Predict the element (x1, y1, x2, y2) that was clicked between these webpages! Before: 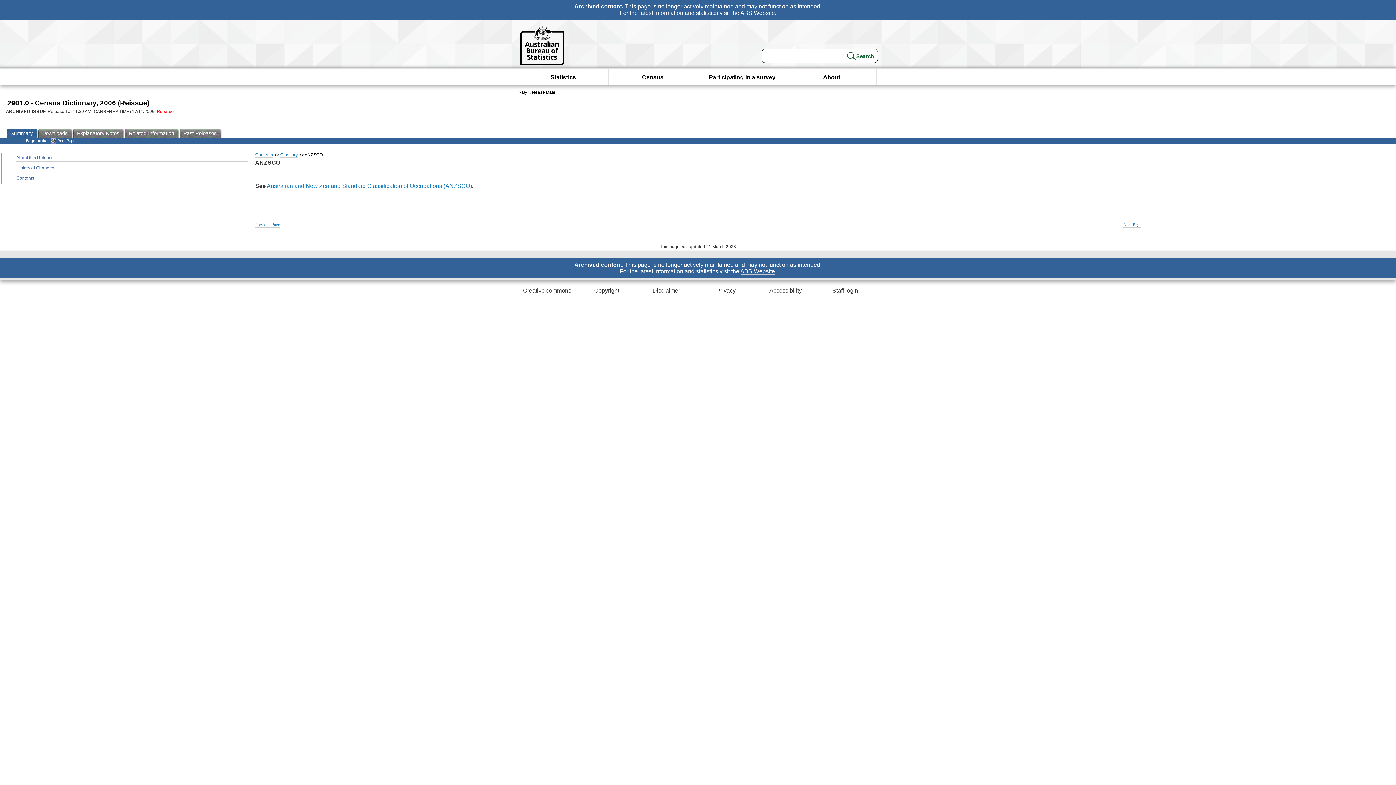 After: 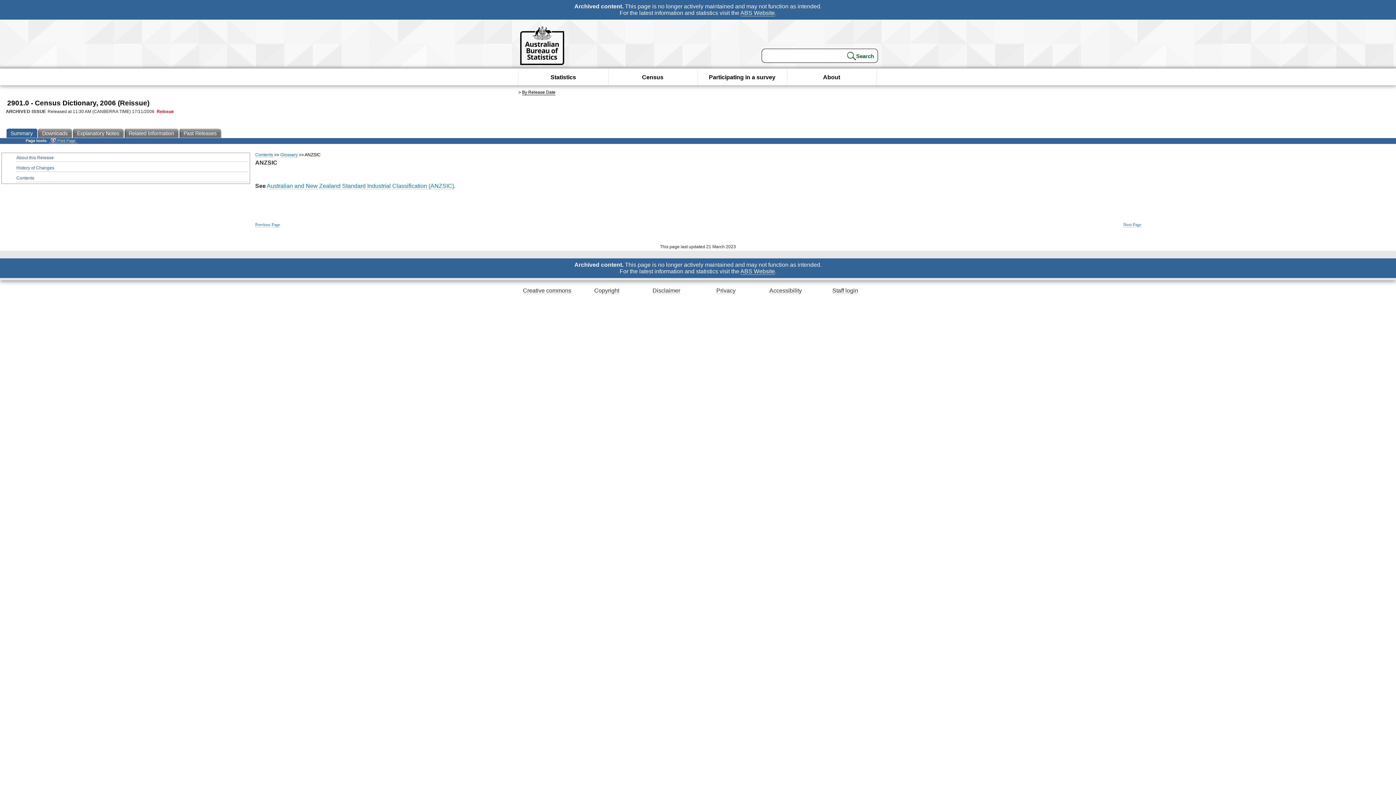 Action: label: Next Page bbox: (1123, 222, 1141, 227)